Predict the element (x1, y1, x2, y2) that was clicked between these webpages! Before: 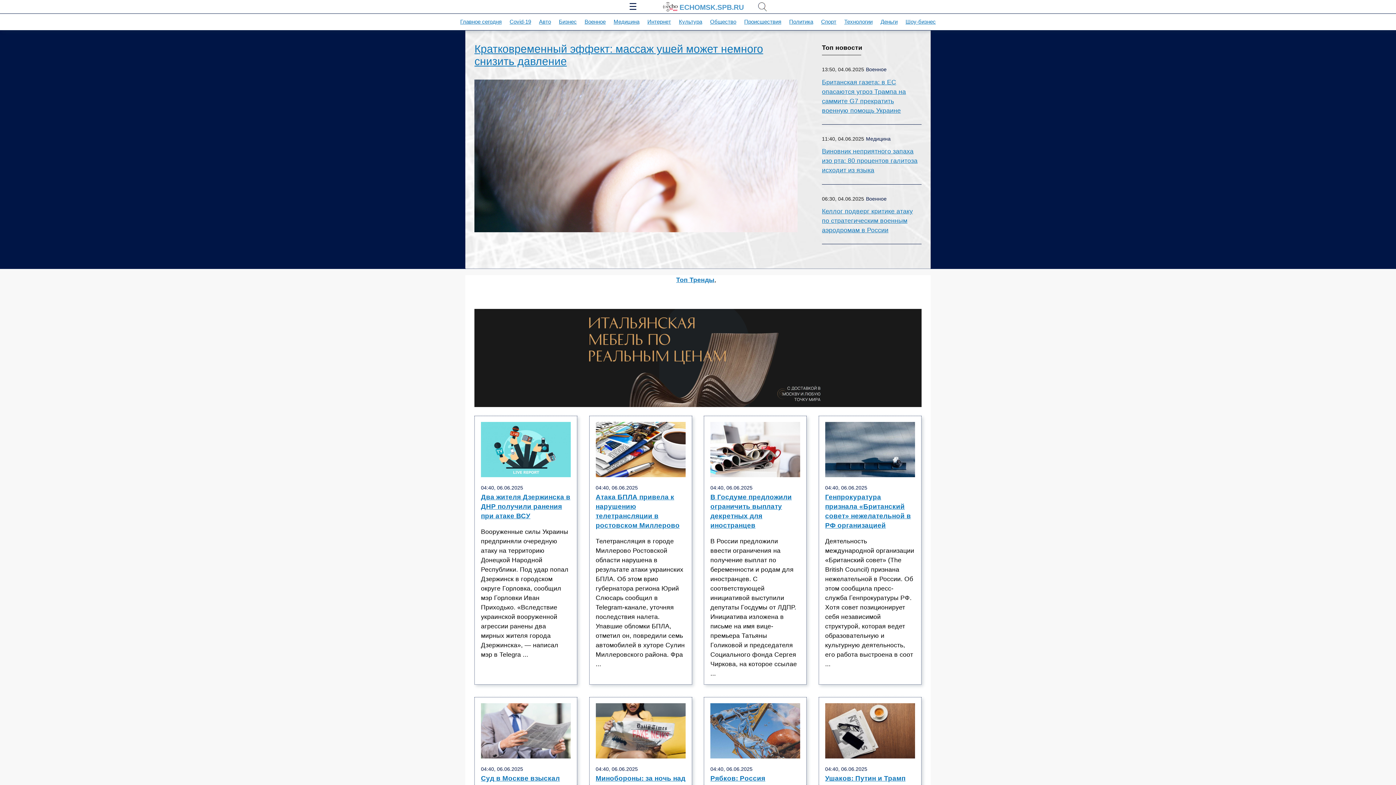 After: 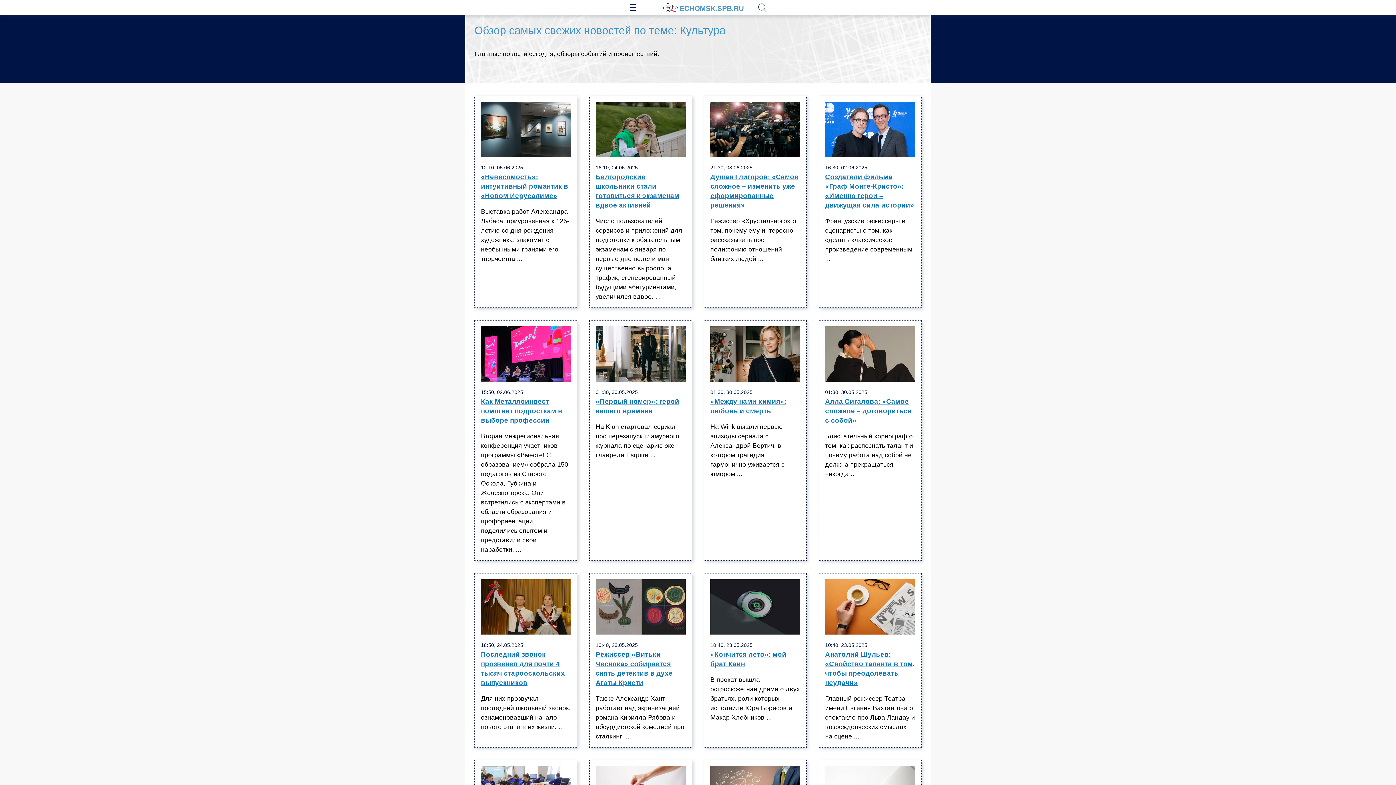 Action: bbox: (679, 18, 702, 24) label: Культура